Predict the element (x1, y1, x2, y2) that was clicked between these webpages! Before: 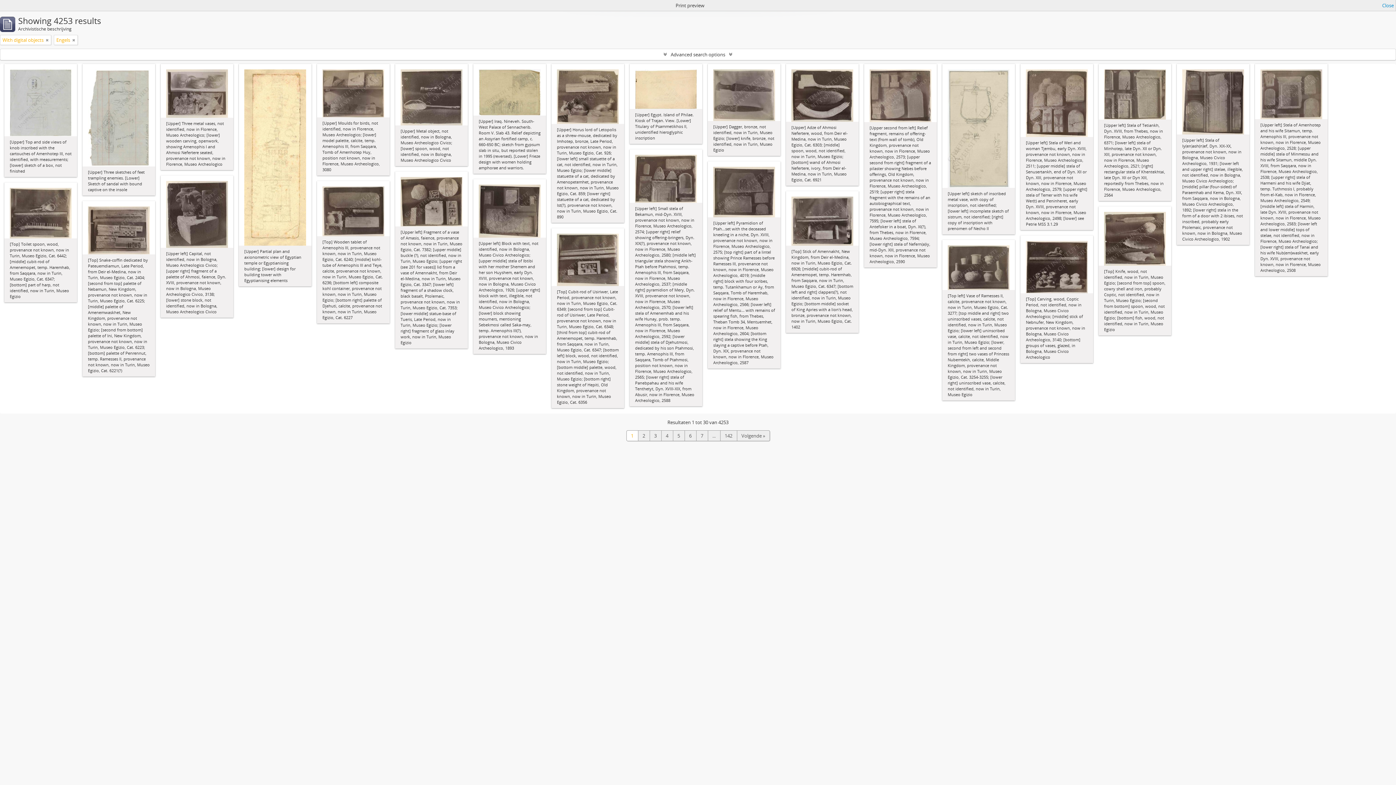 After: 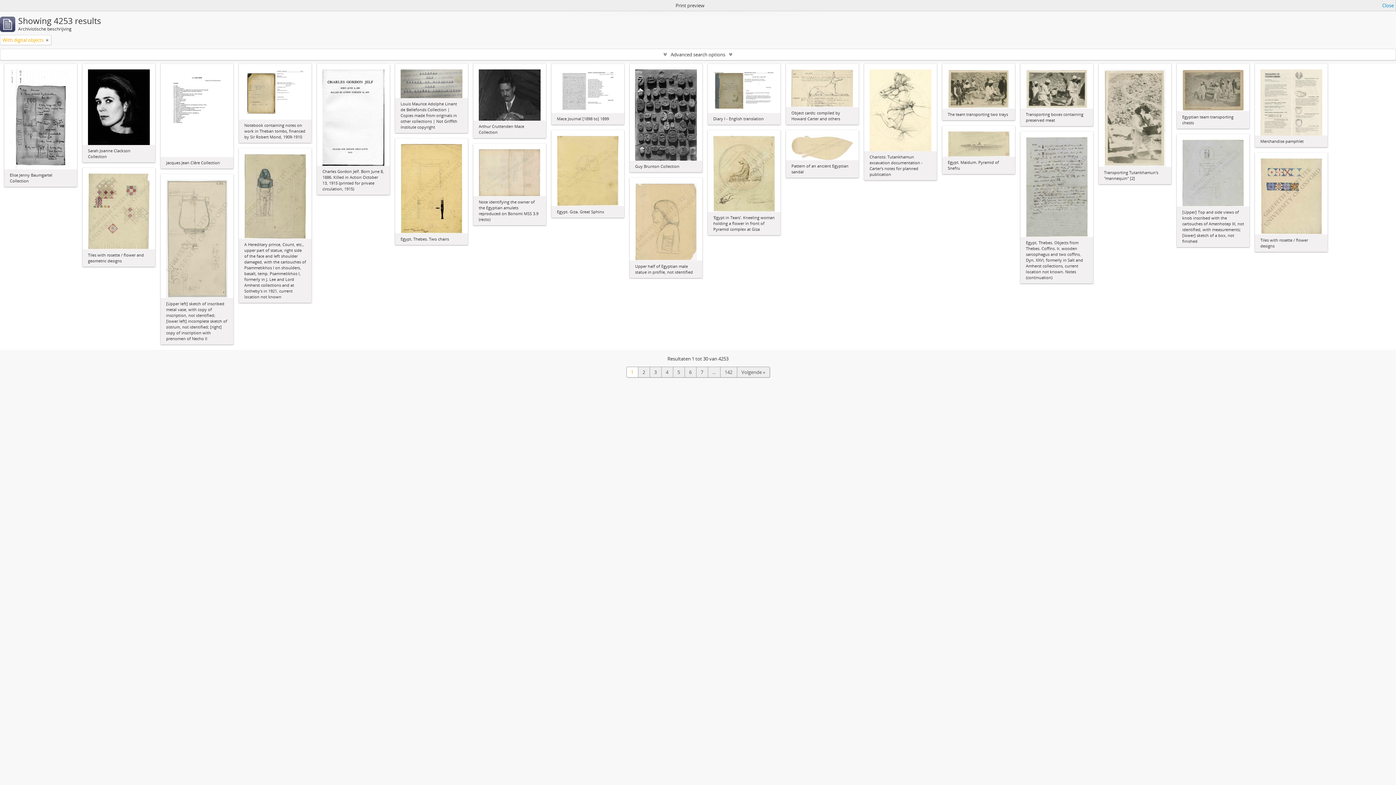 Action: bbox: (72, 36, 75, 43)